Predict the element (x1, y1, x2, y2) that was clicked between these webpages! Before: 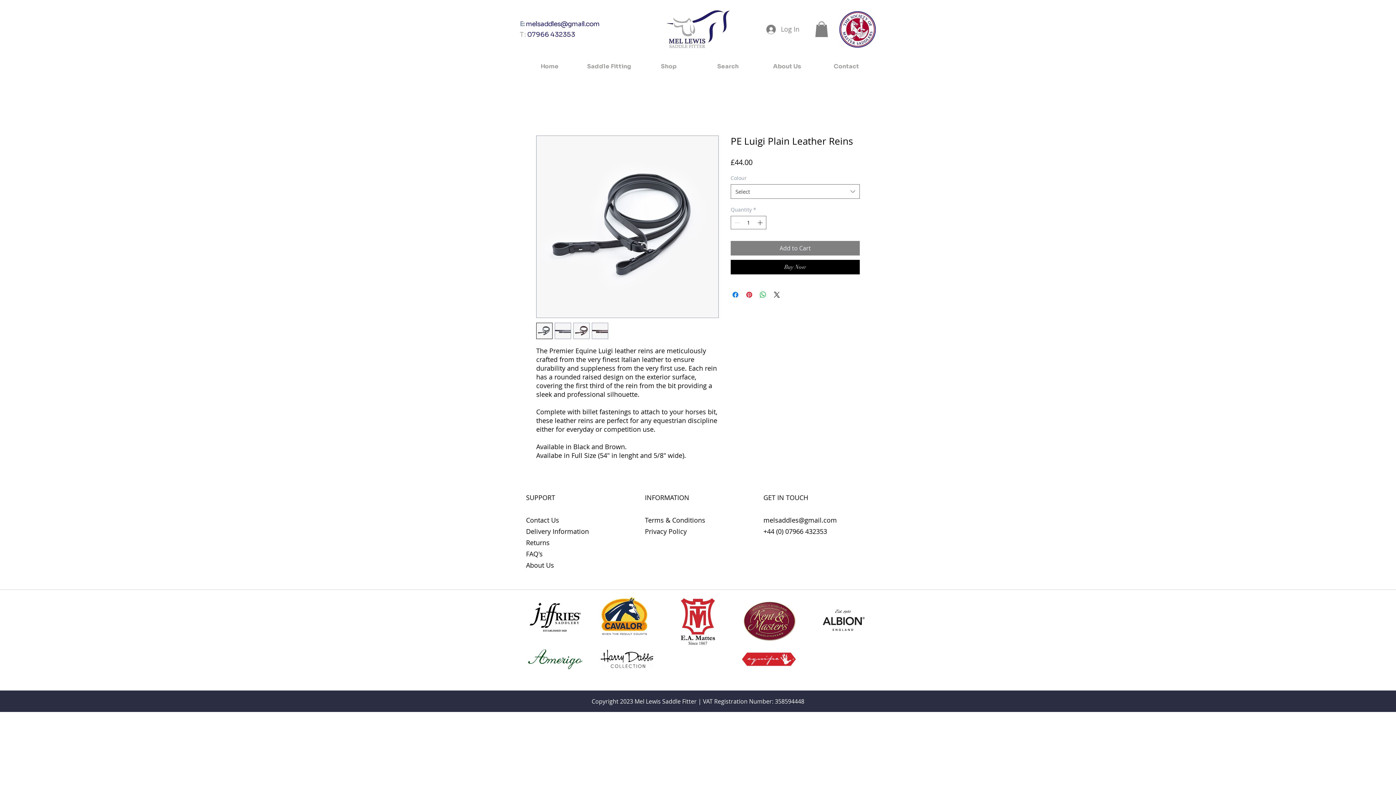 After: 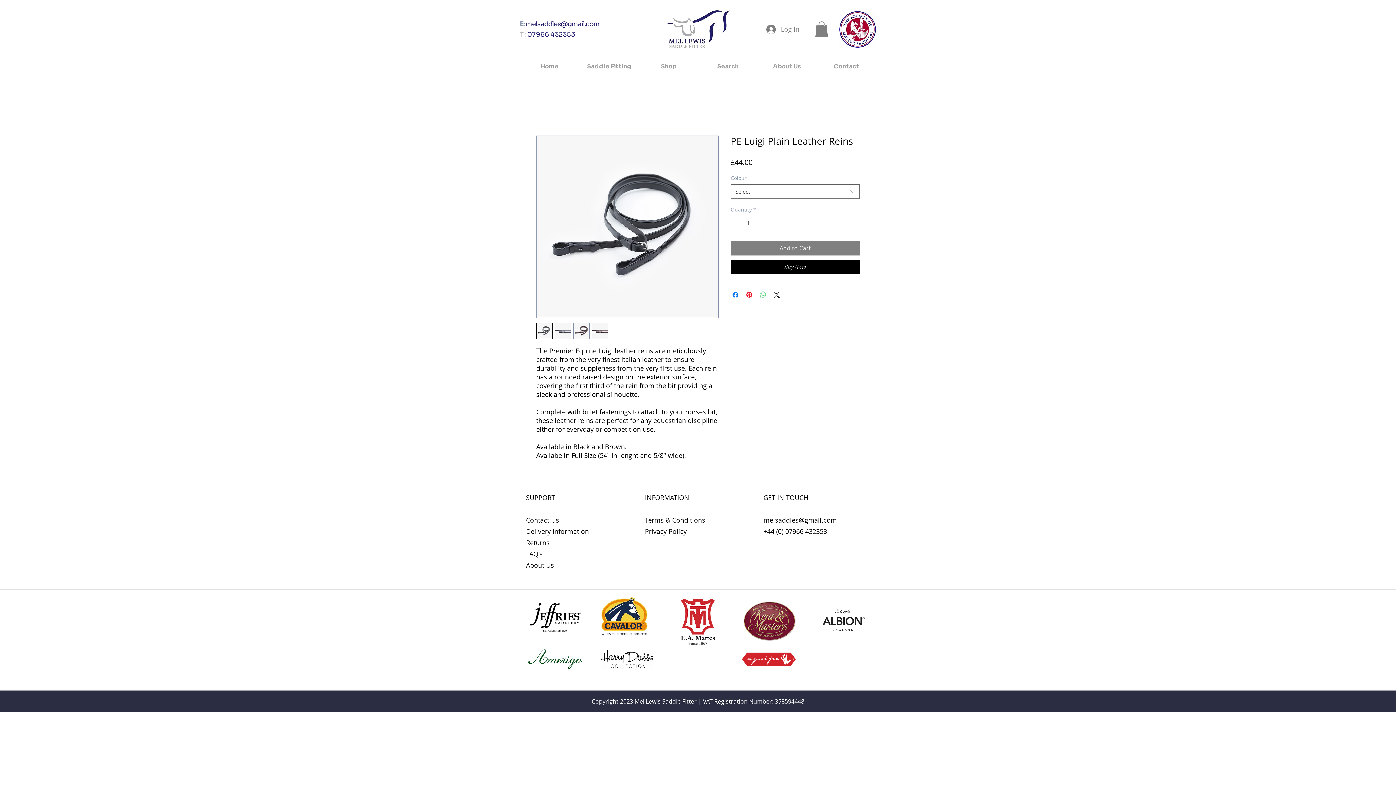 Action: bbox: (758, 290, 767, 299) label: Share on WhatsApp